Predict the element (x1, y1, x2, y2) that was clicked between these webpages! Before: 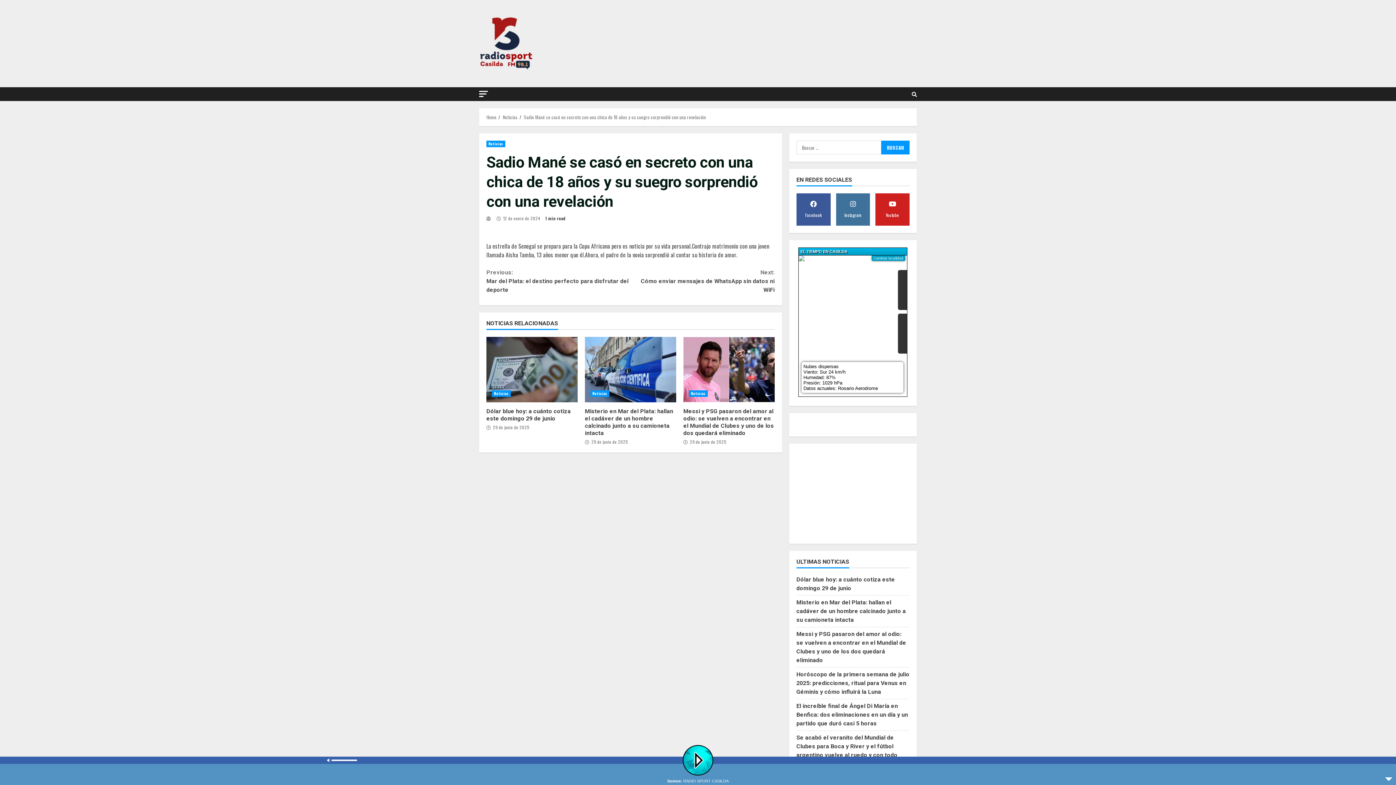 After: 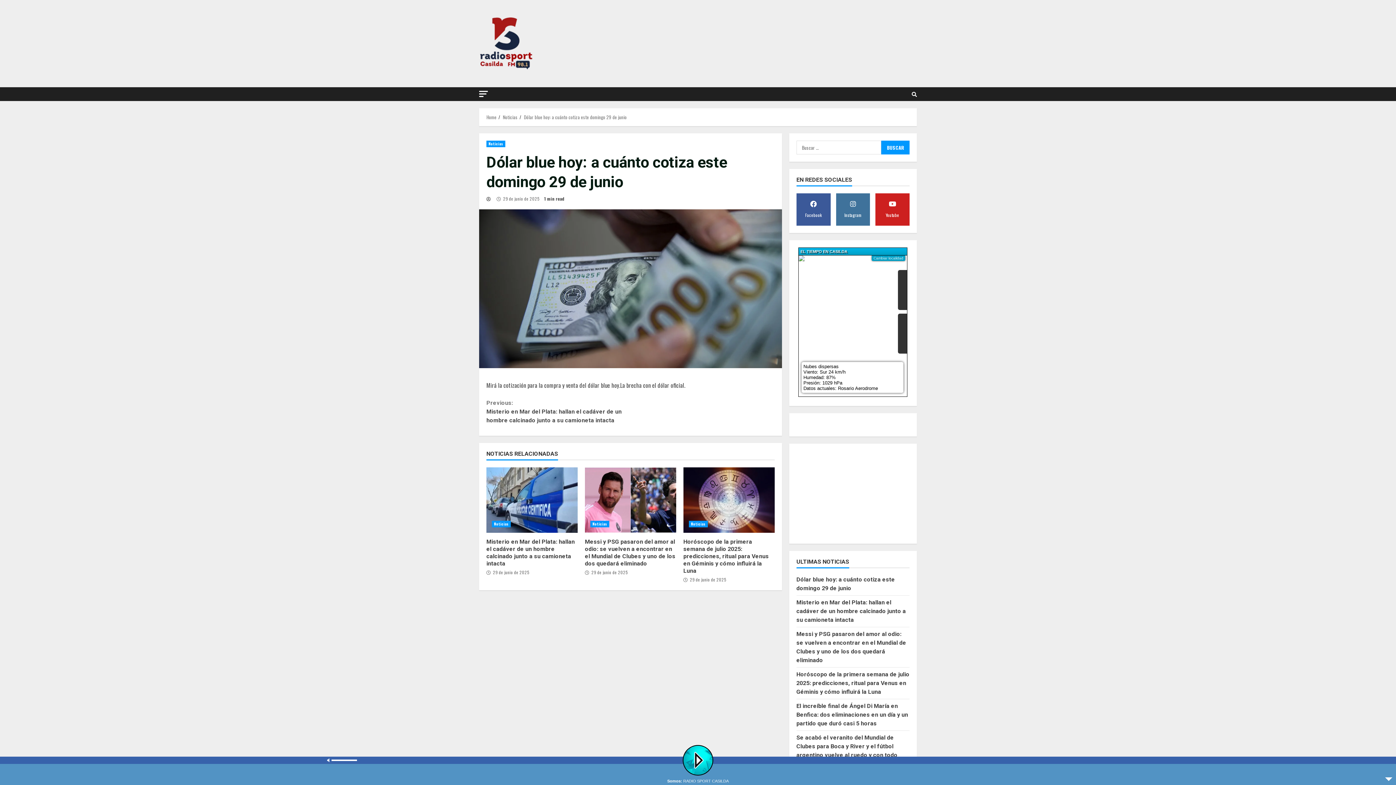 Action: bbox: (486, 337, 577, 402) label: Dólar blue hoy: a cuánto cotiza este domingo 29 de junio